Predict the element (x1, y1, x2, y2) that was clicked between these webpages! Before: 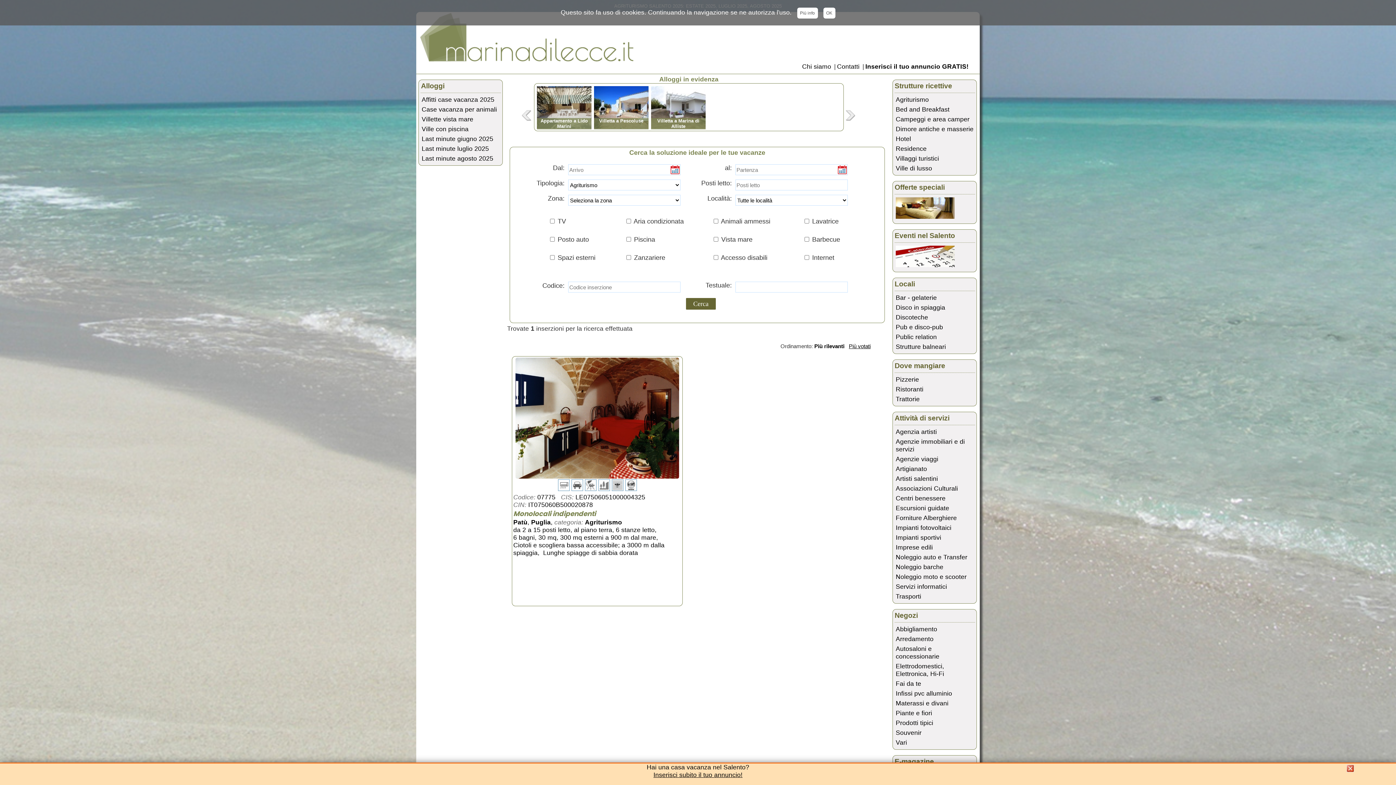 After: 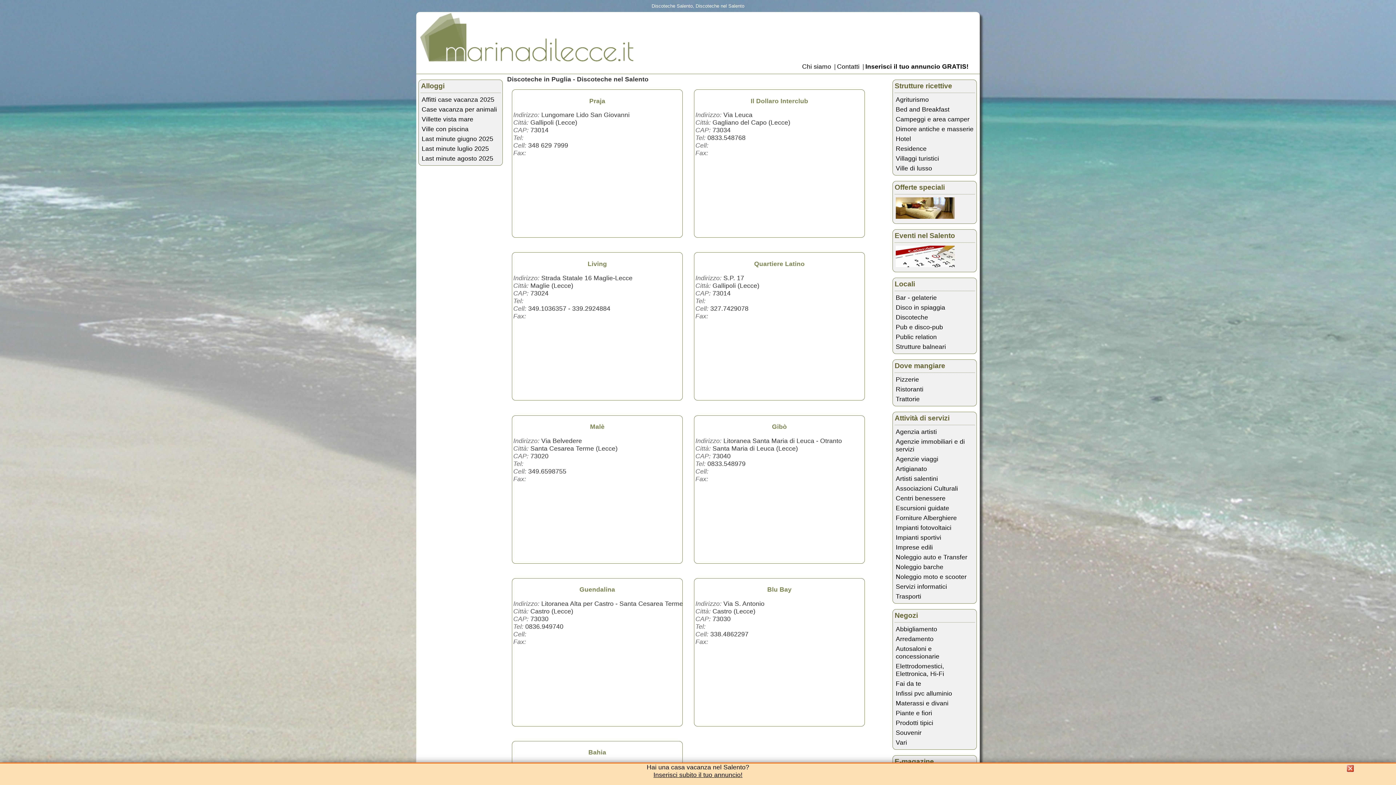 Action: label: Discoteche bbox: (894, 312, 974, 322)